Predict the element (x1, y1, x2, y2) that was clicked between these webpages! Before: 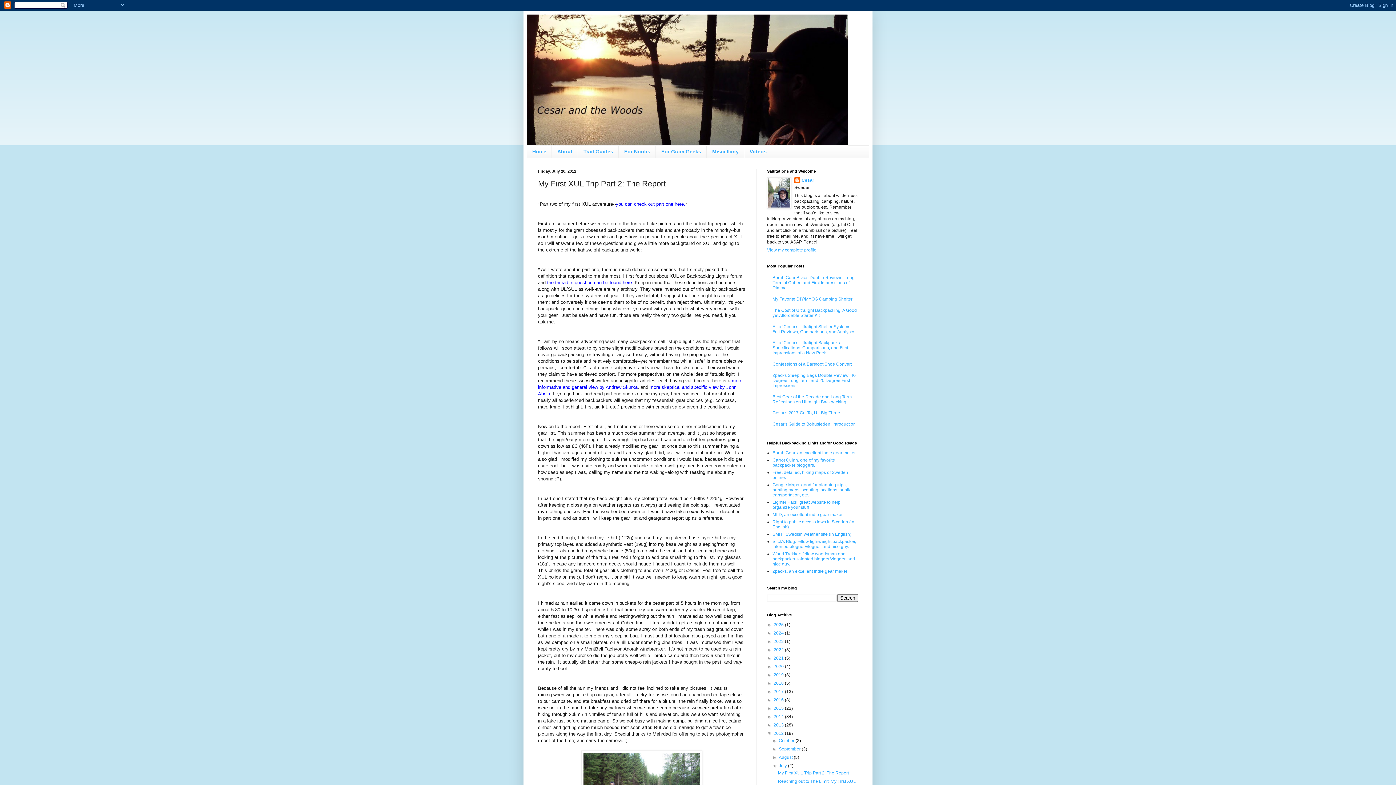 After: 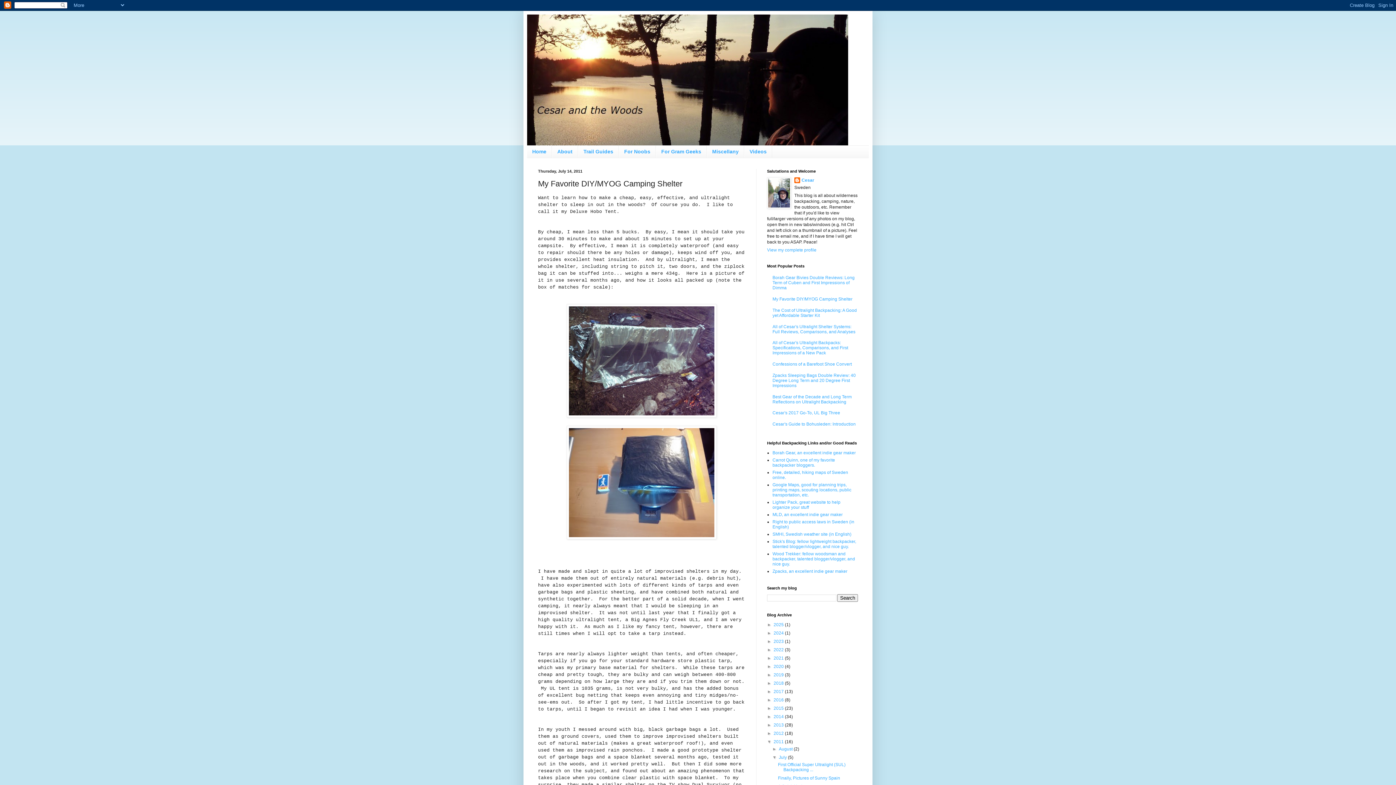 Action: bbox: (772, 296, 852, 301) label: My Favorite DIY/MYOG Camping Shelter